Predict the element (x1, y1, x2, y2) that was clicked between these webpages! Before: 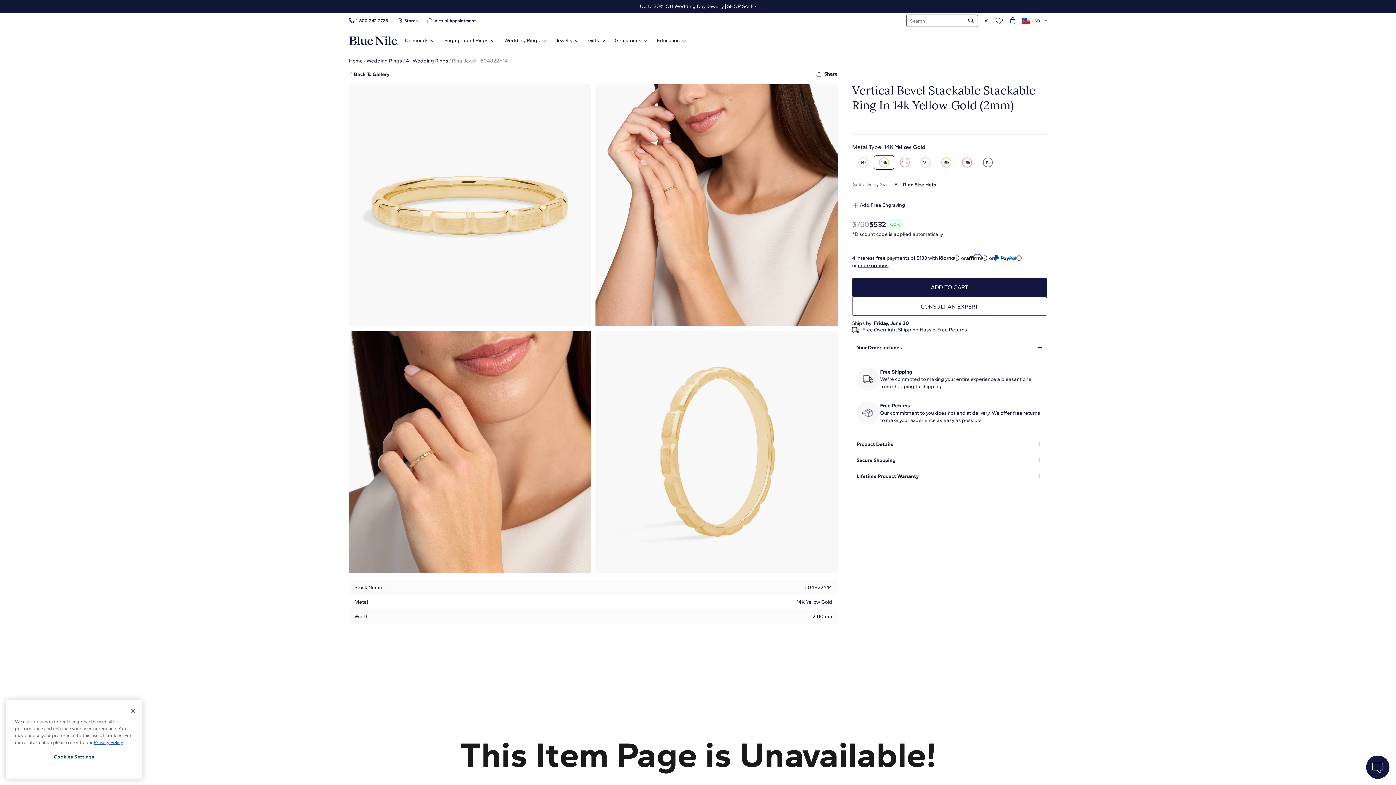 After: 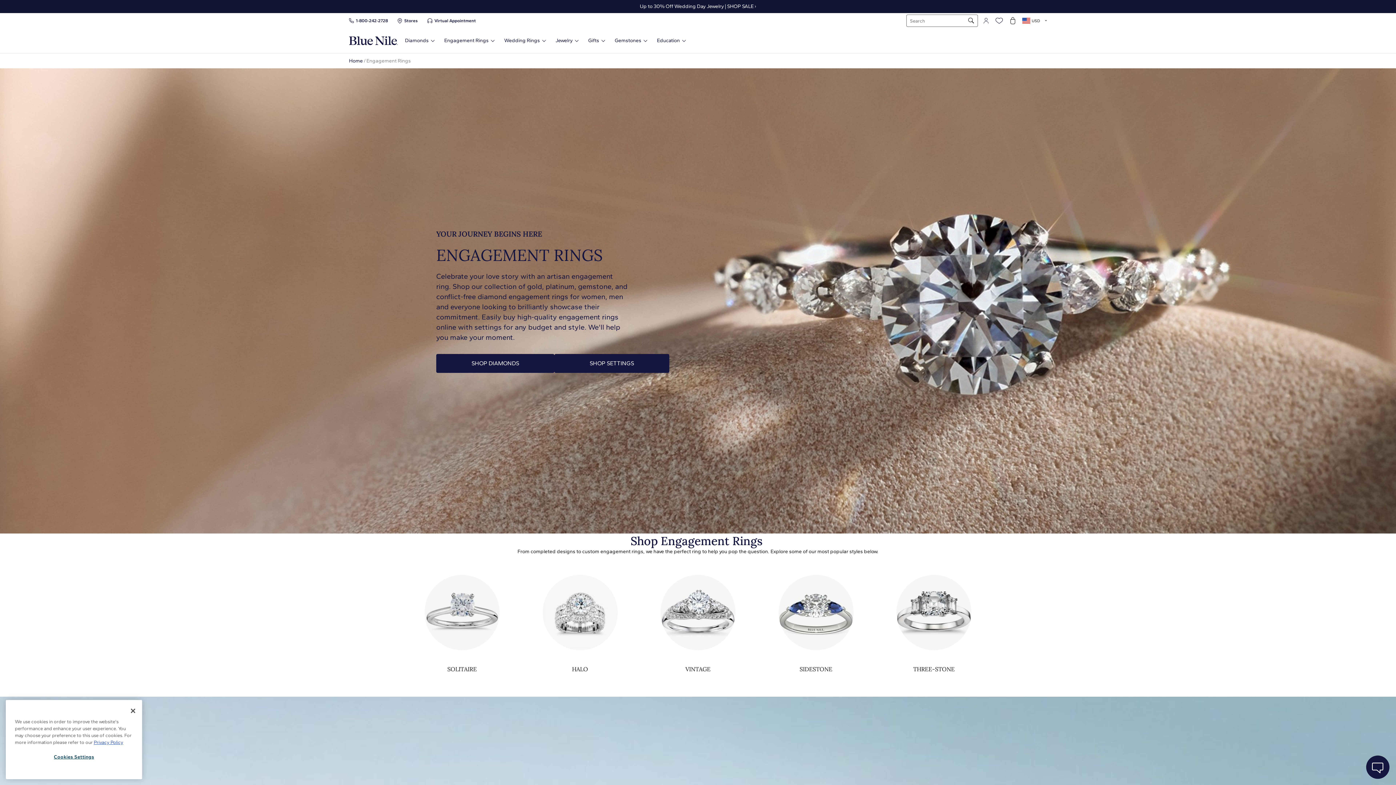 Action: label: Engagement Rings bbox: (444, 37, 494, 43)